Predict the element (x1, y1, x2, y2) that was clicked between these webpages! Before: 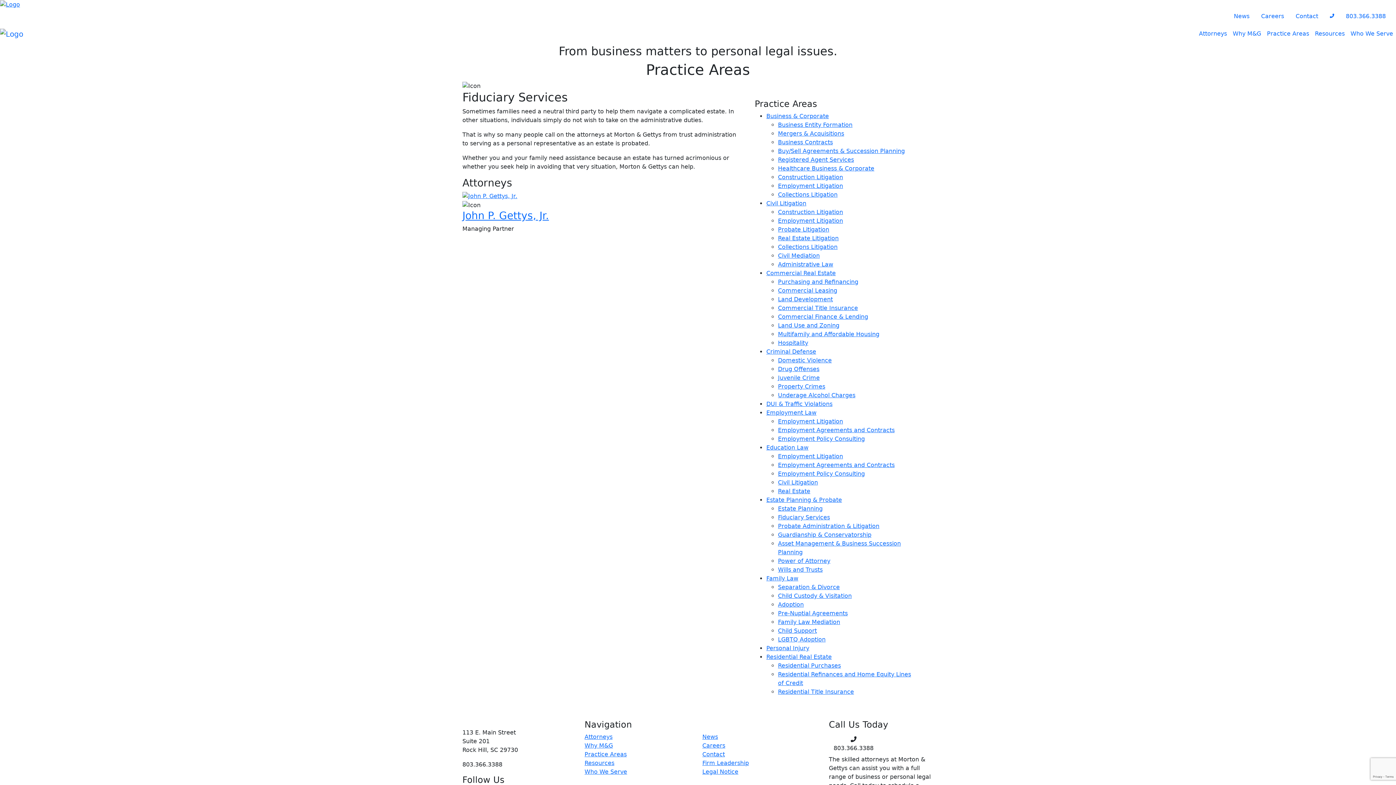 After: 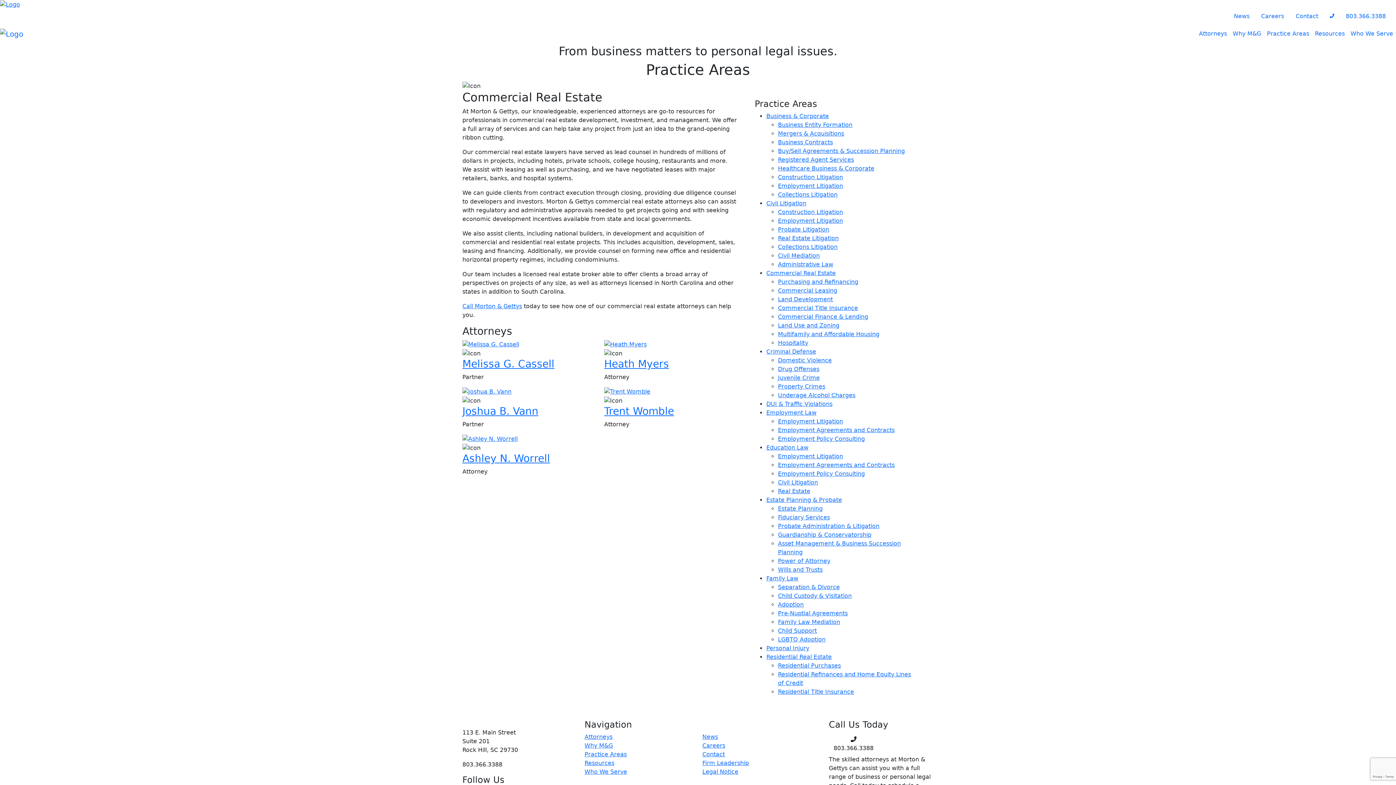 Action: label: Commercial Real Estate bbox: (766, 269, 836, 276)